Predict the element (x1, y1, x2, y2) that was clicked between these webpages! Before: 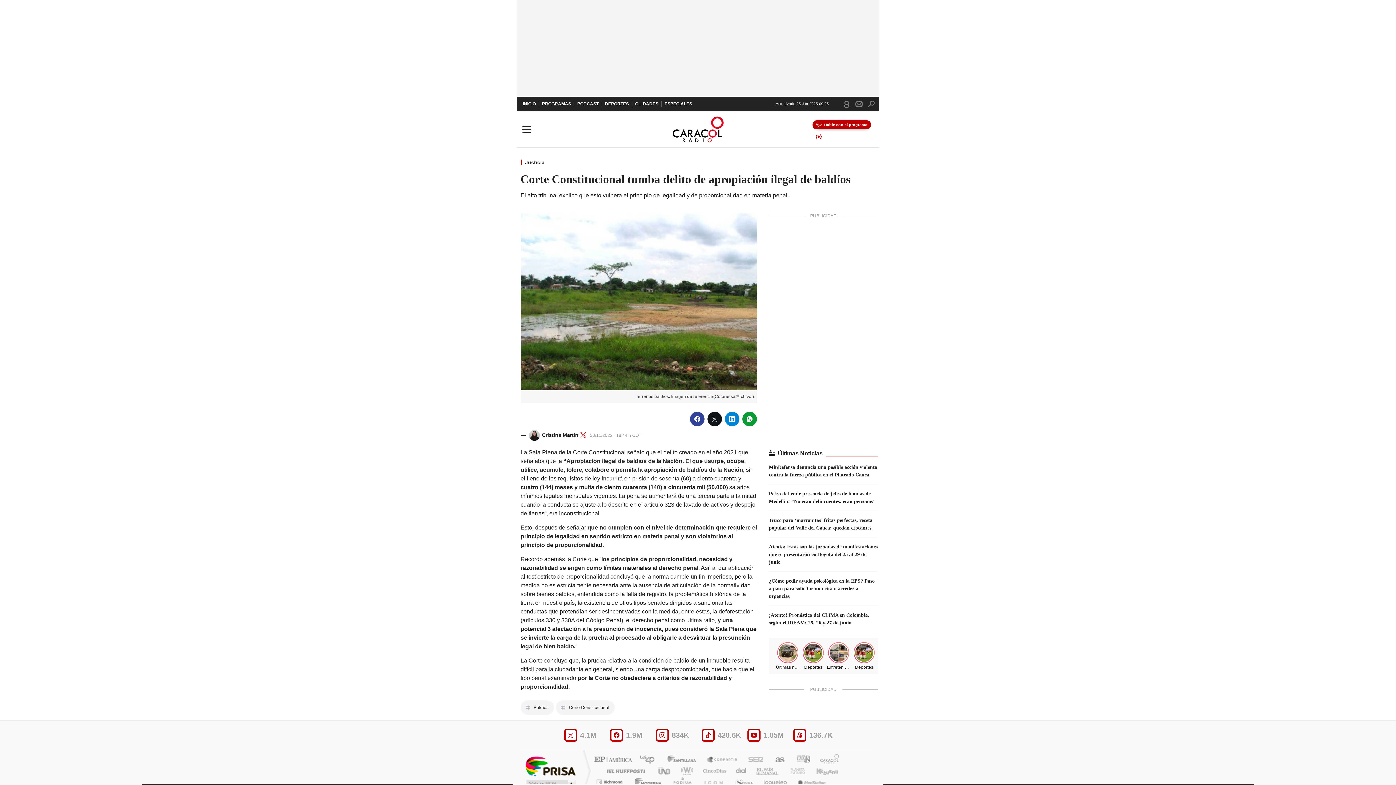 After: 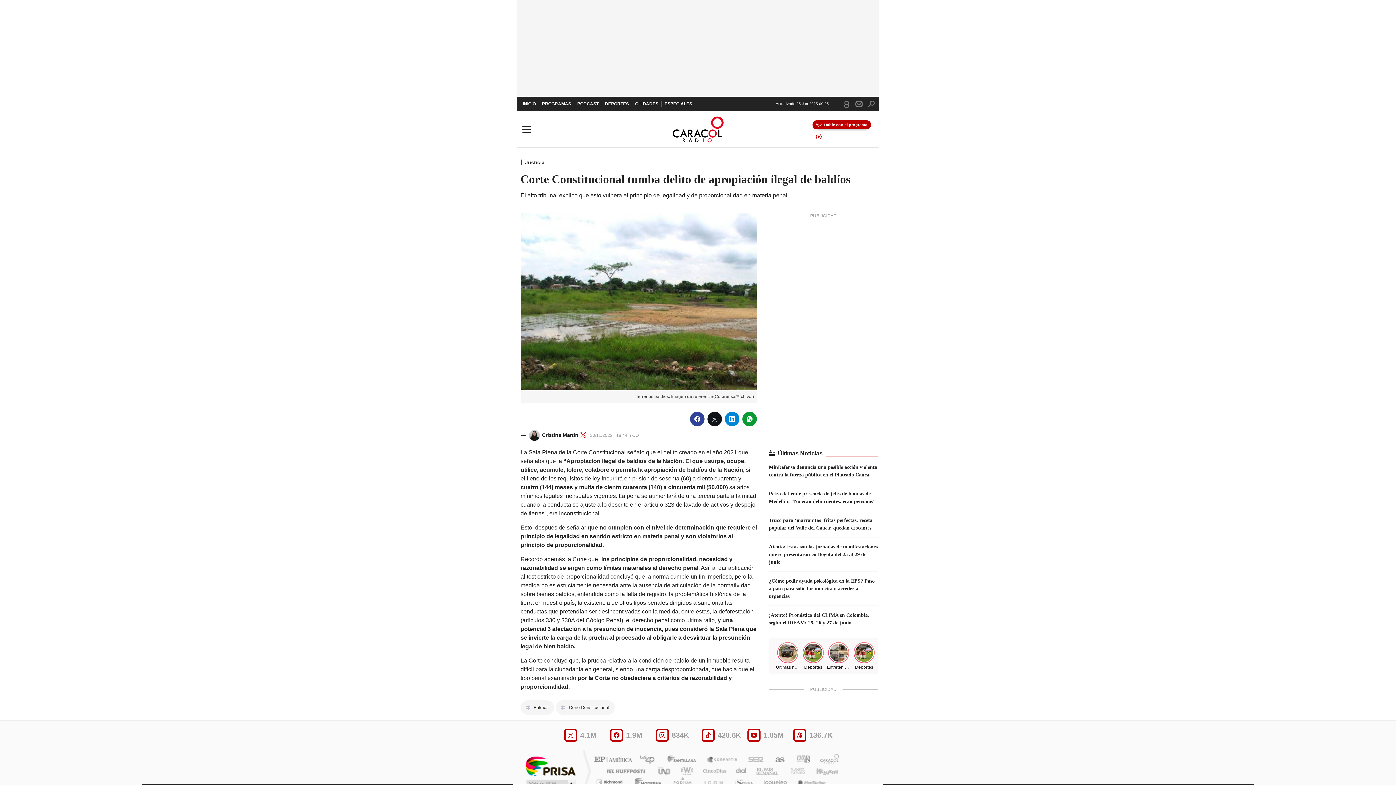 Action: label: 420.6K bbox: (701, 729, 747, 742)